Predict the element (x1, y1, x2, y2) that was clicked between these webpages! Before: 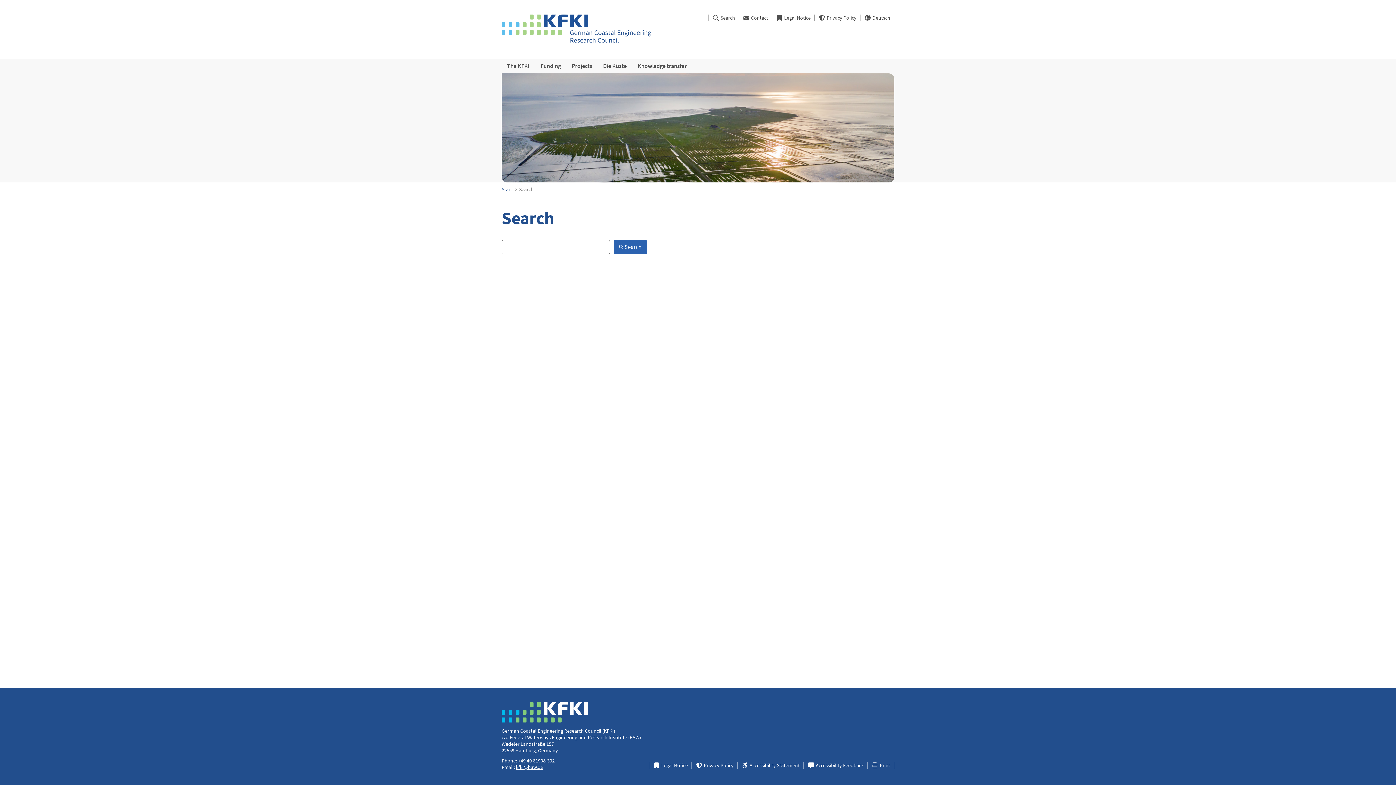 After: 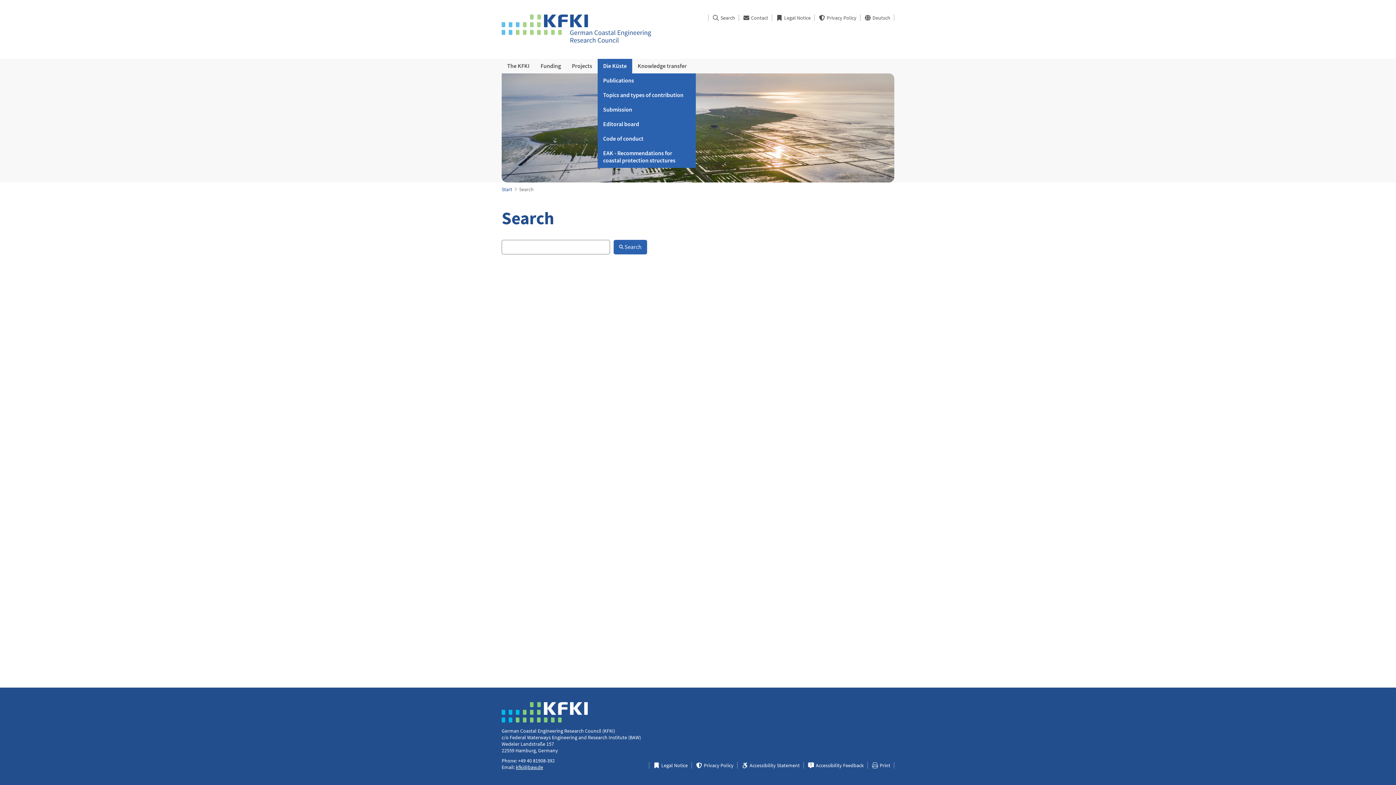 Action: label: Show submenu for "Die Küste" bbox: (597, 58, 632, 73)